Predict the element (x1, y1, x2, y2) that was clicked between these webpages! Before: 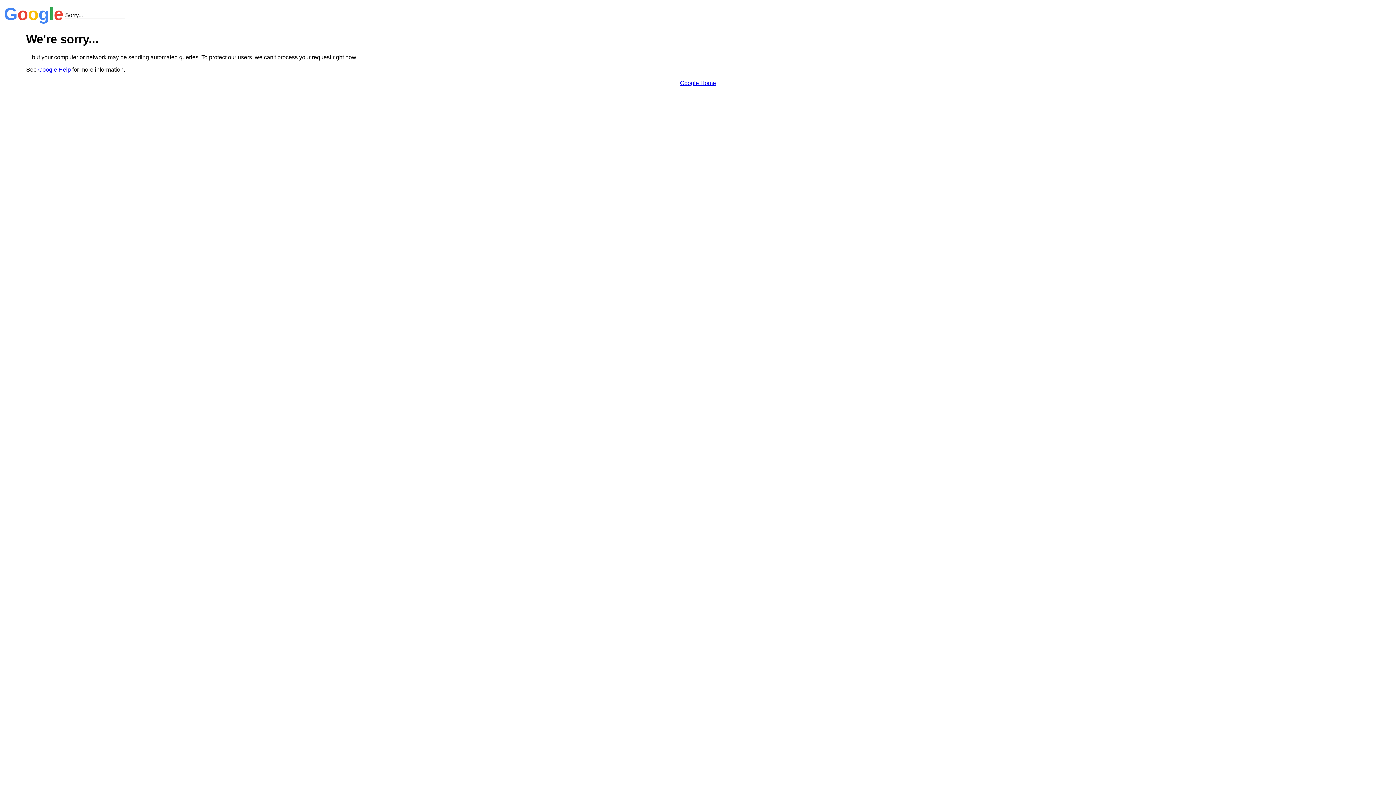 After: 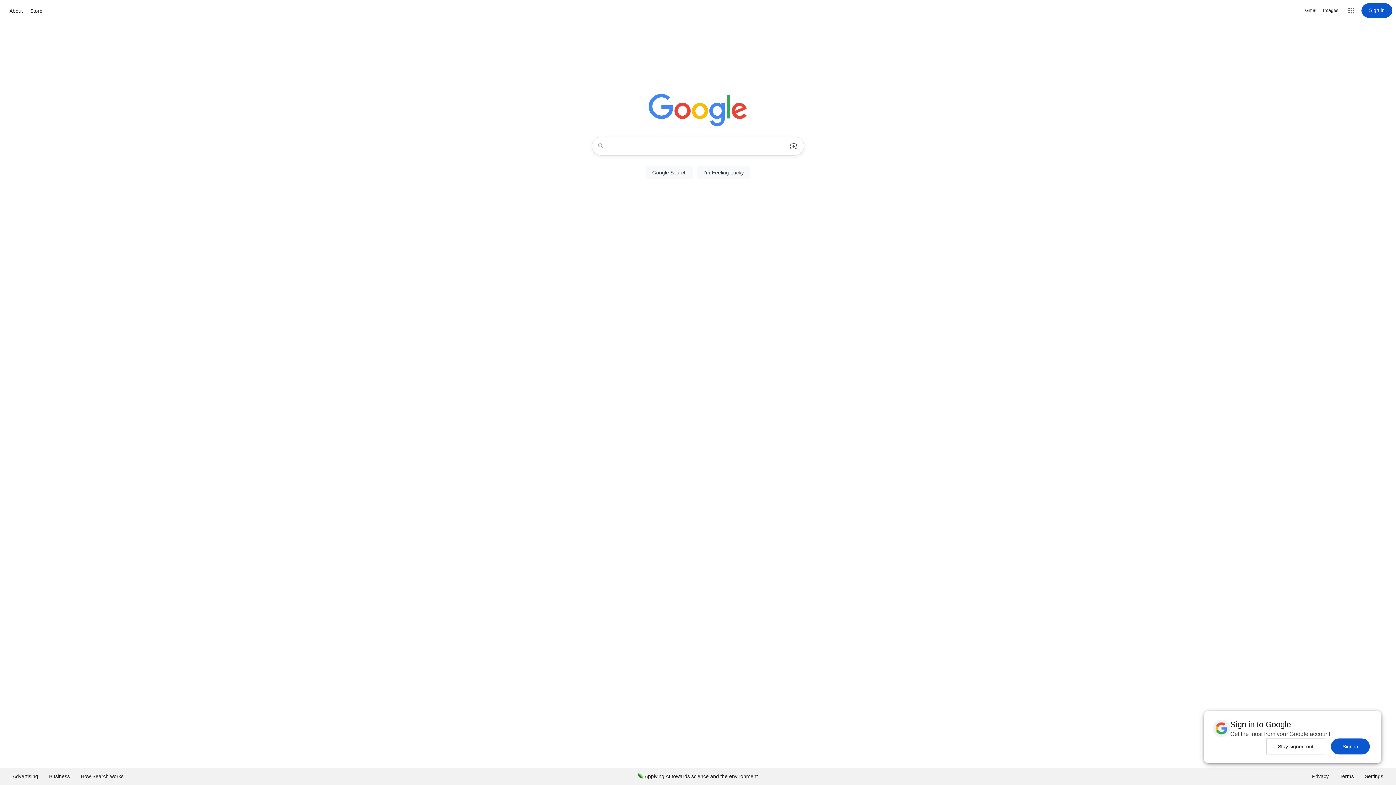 Action: label: Google Home bbox: (680, 79, 716, 86)